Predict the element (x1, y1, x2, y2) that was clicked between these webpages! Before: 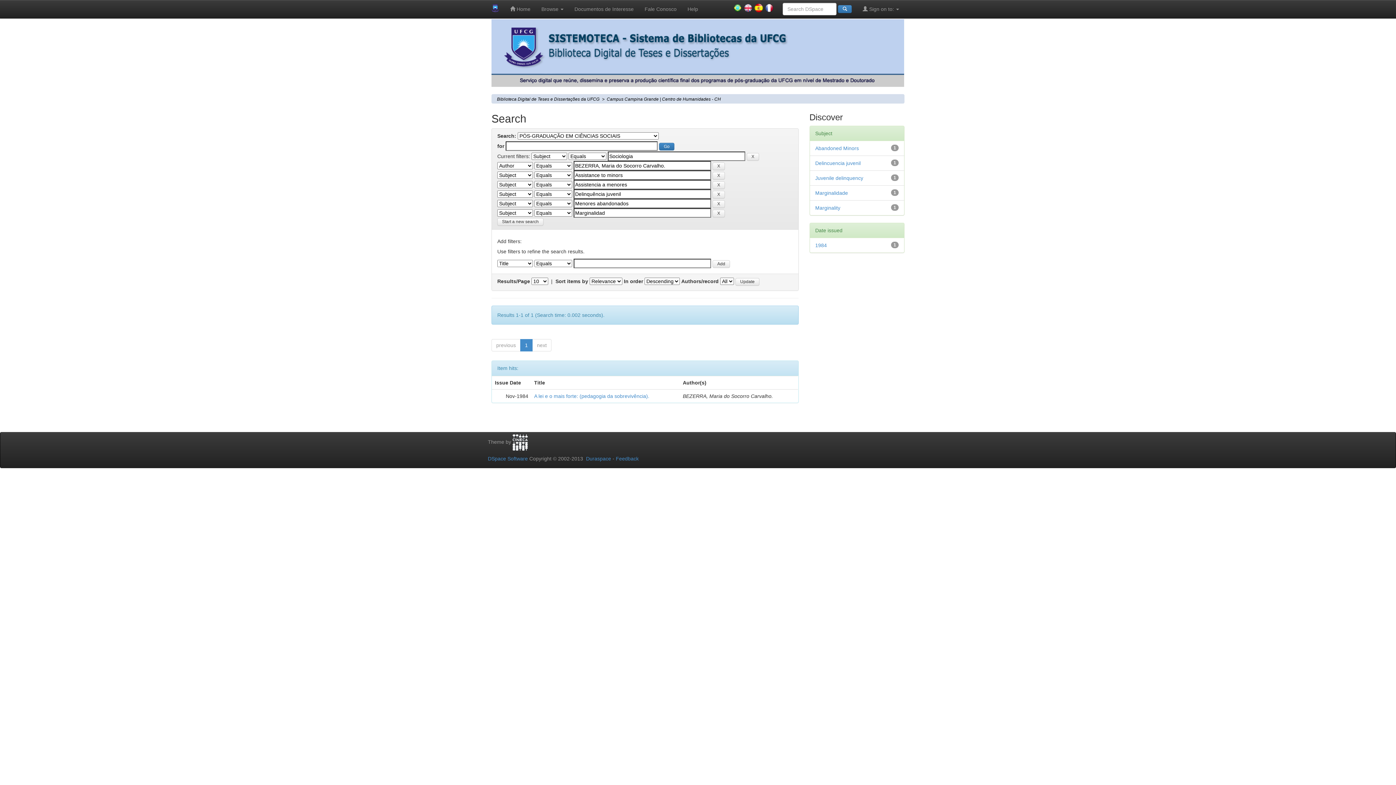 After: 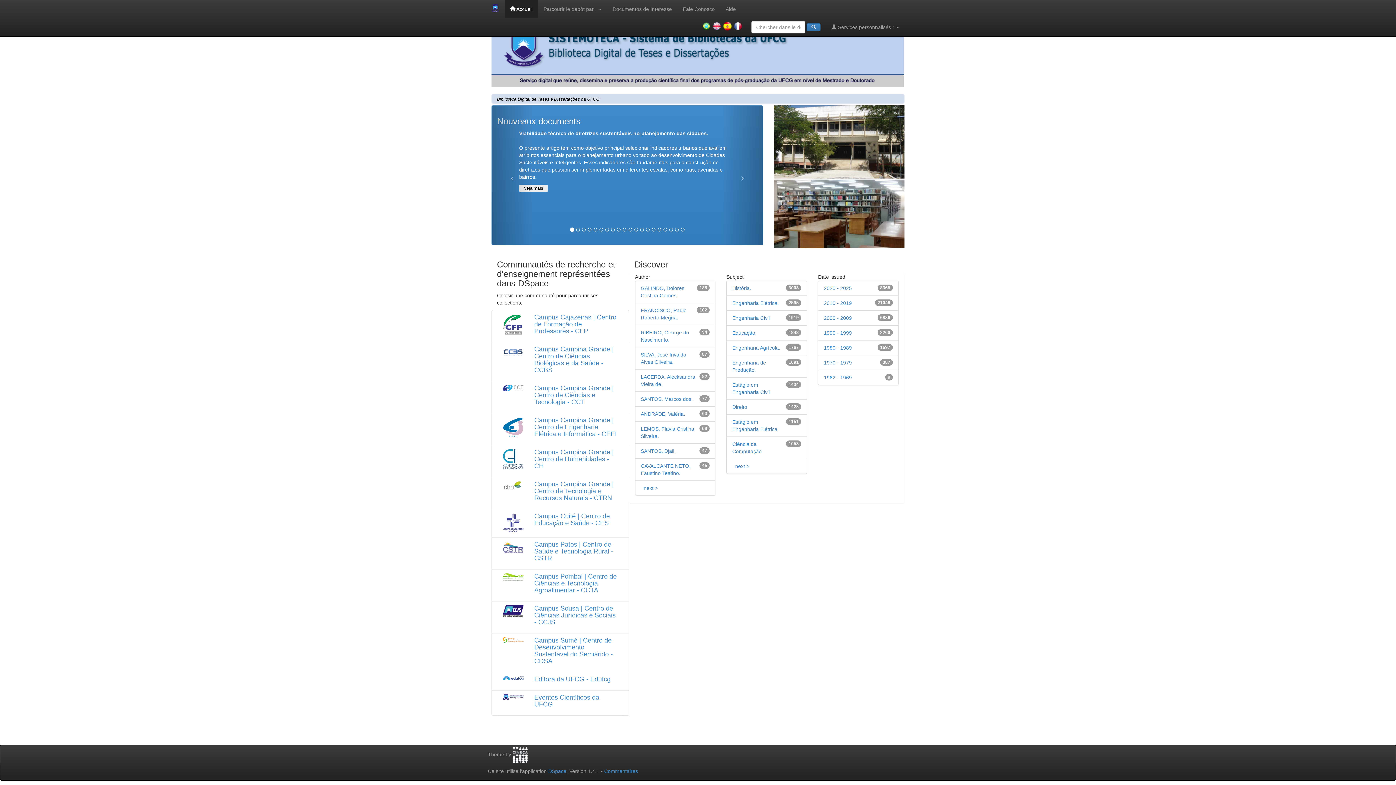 Action: bbox: (761, 0, 777, 16)